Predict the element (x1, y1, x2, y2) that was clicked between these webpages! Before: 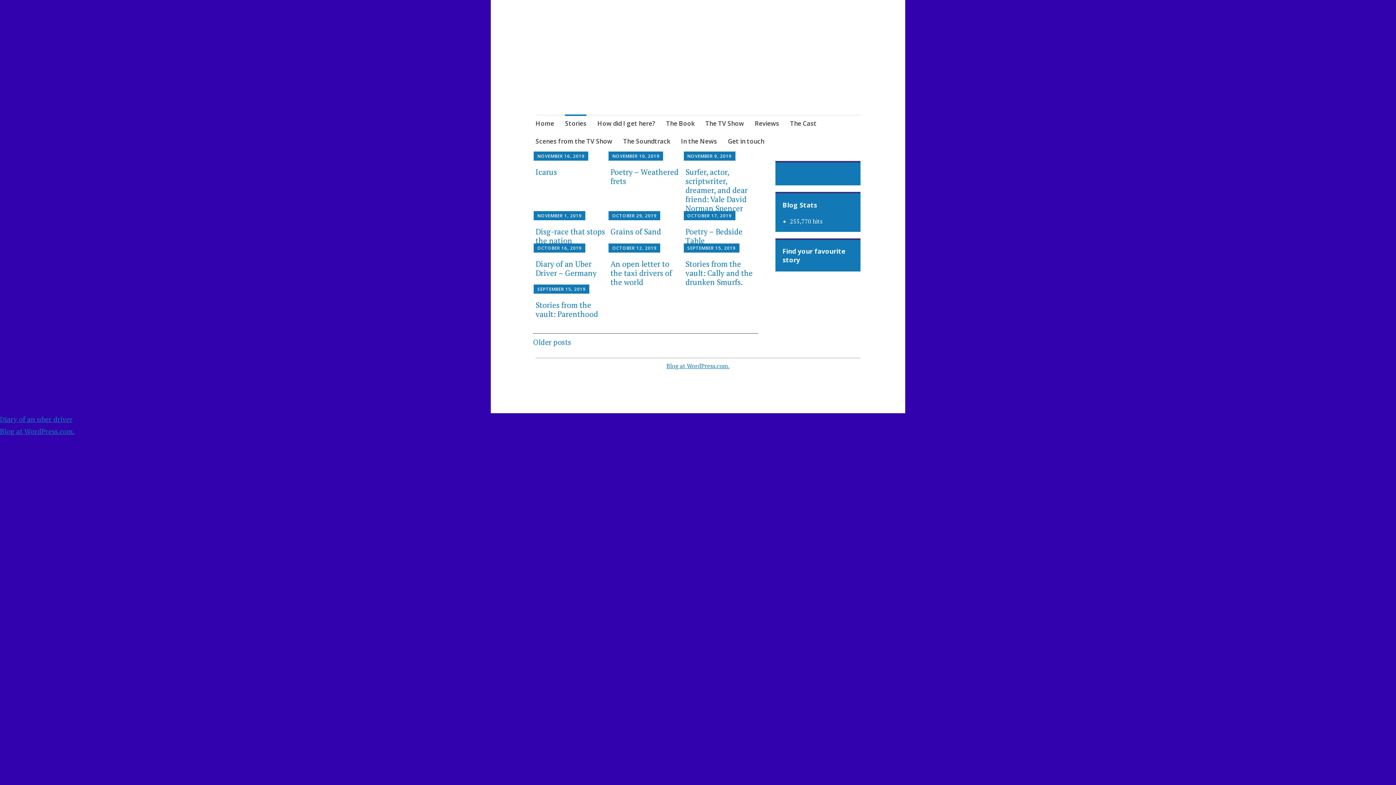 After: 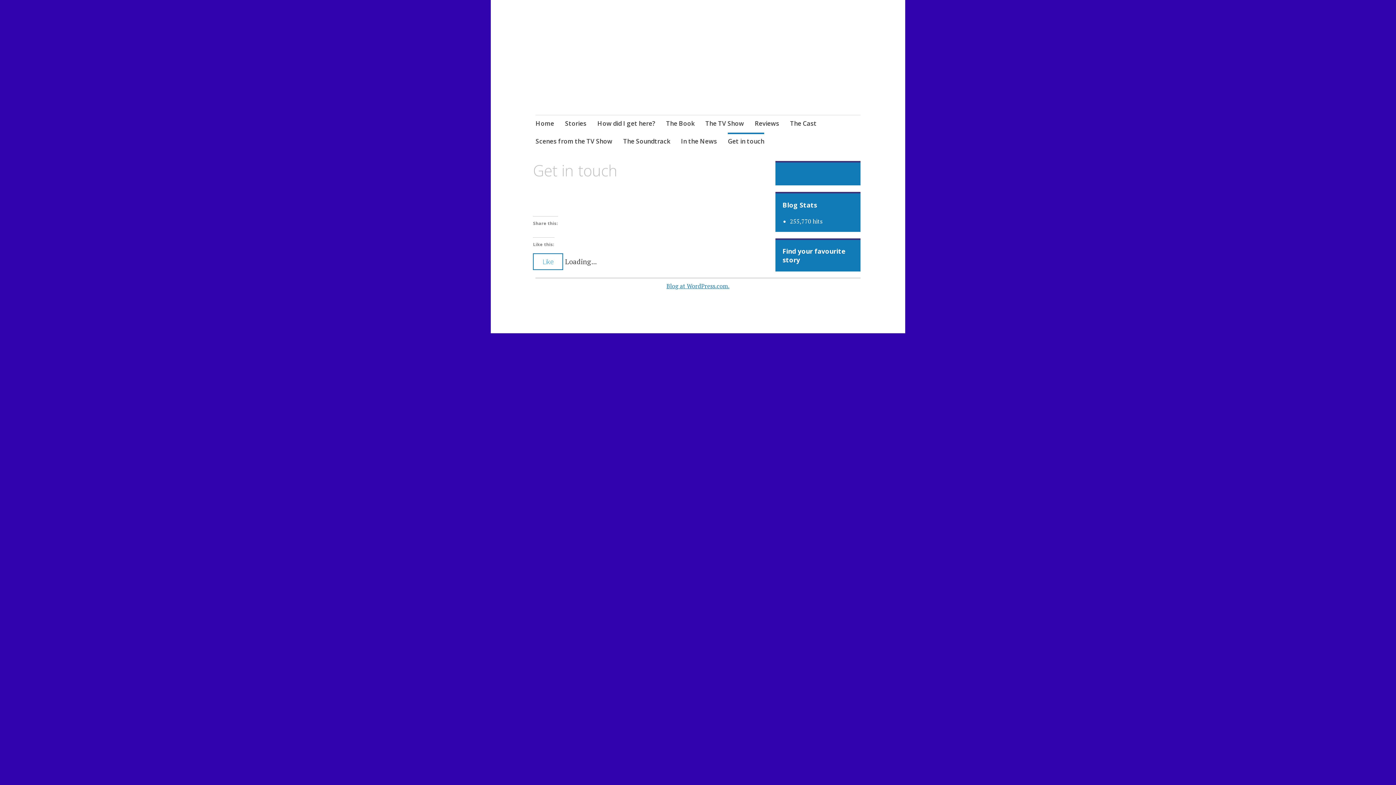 Action: label: Get in touch bbox: (728, 132, 764, 151)